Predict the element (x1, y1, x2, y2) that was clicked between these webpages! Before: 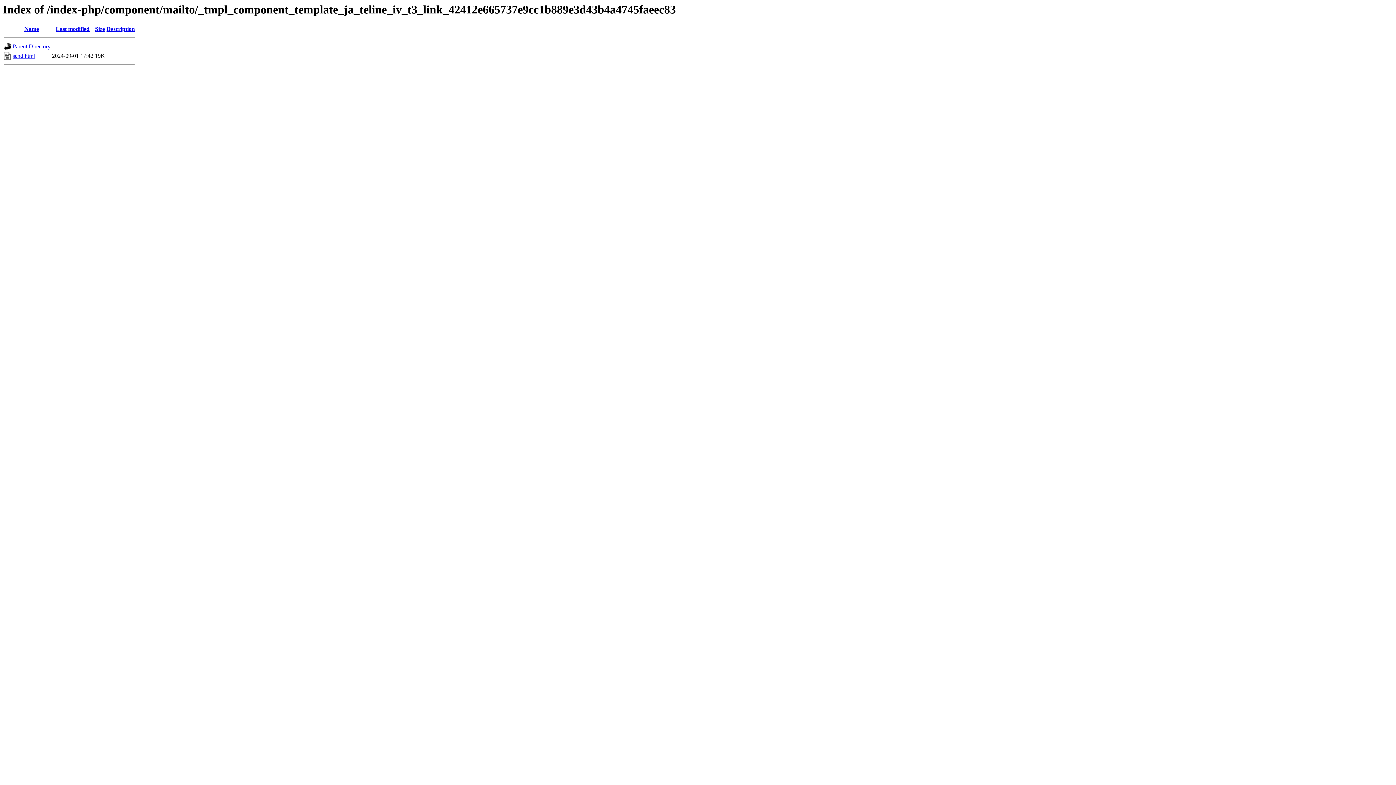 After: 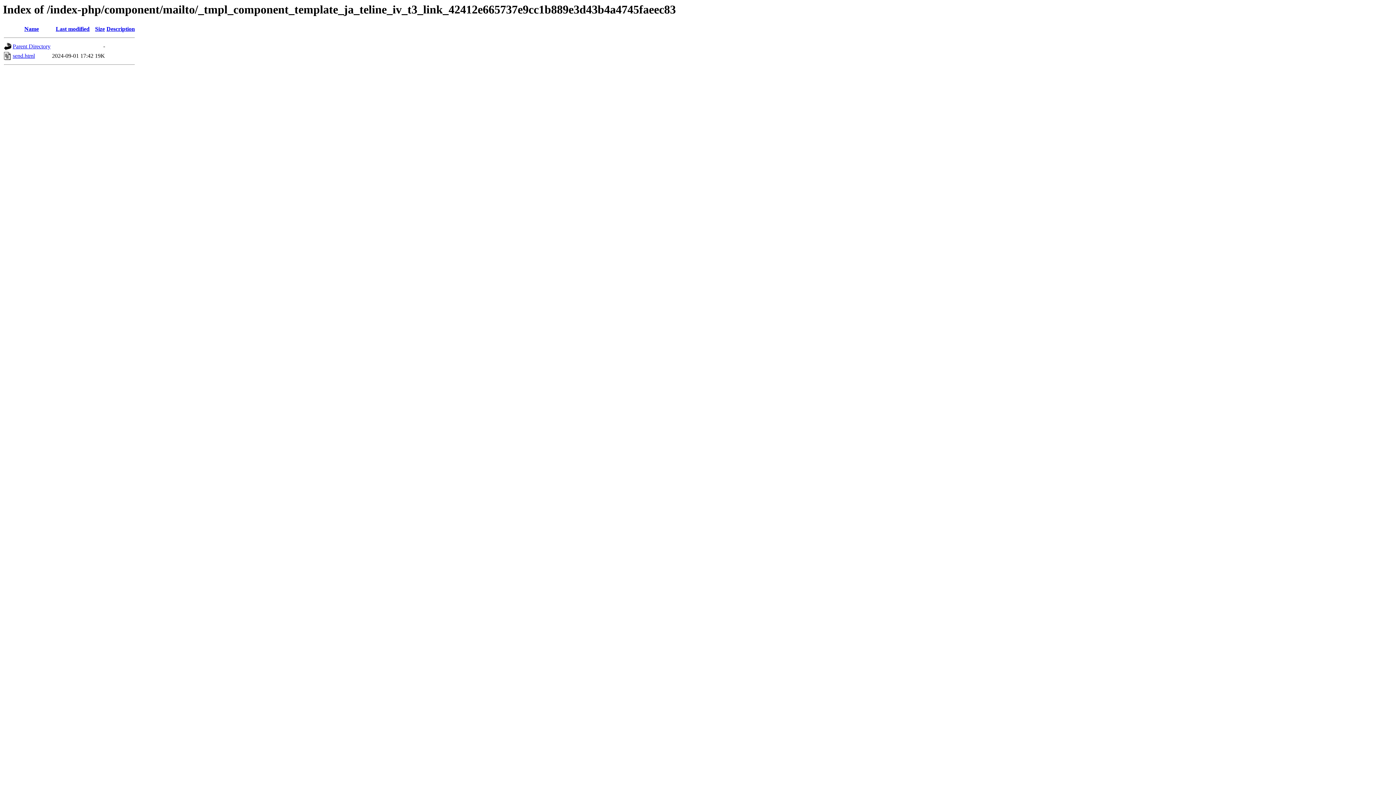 Action: label: Size bbox: (95, 25, 104, 32)